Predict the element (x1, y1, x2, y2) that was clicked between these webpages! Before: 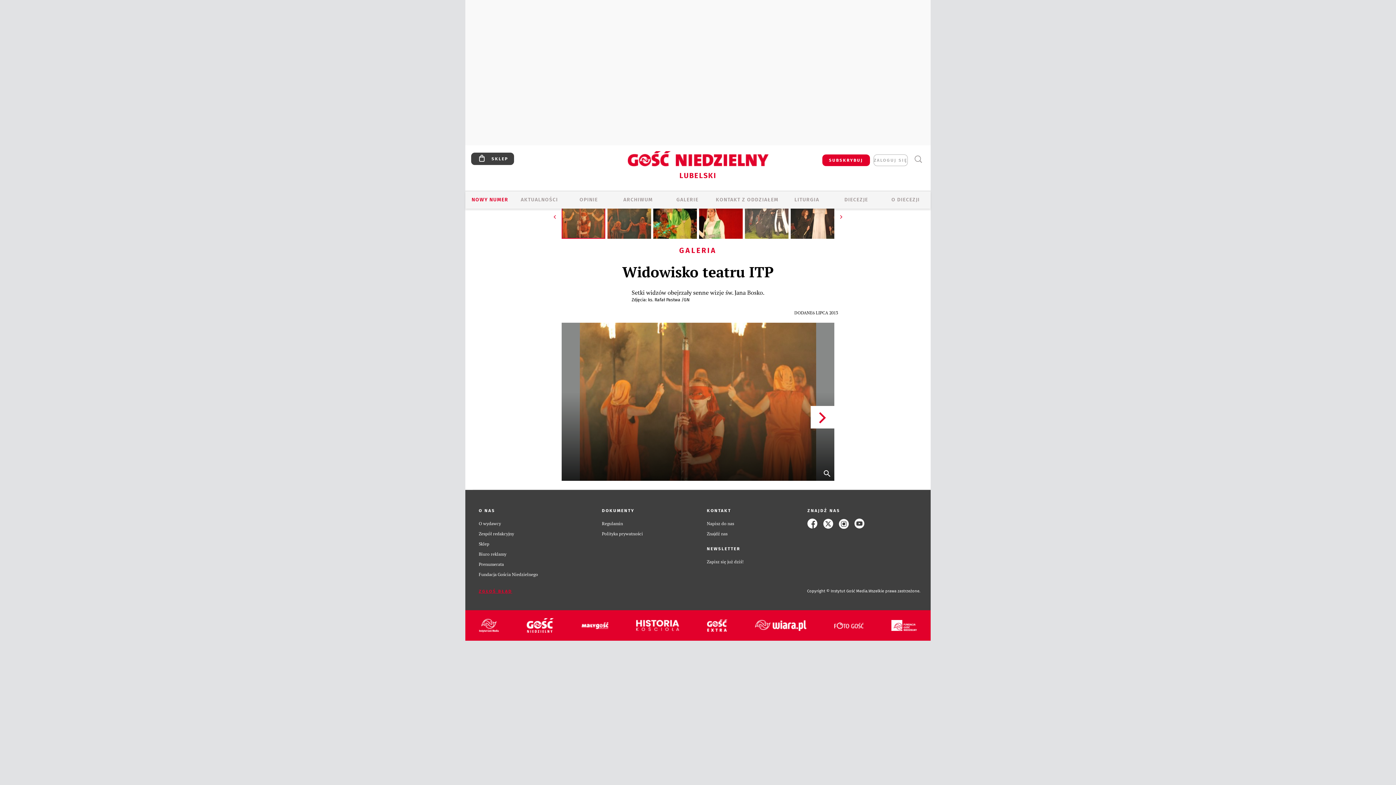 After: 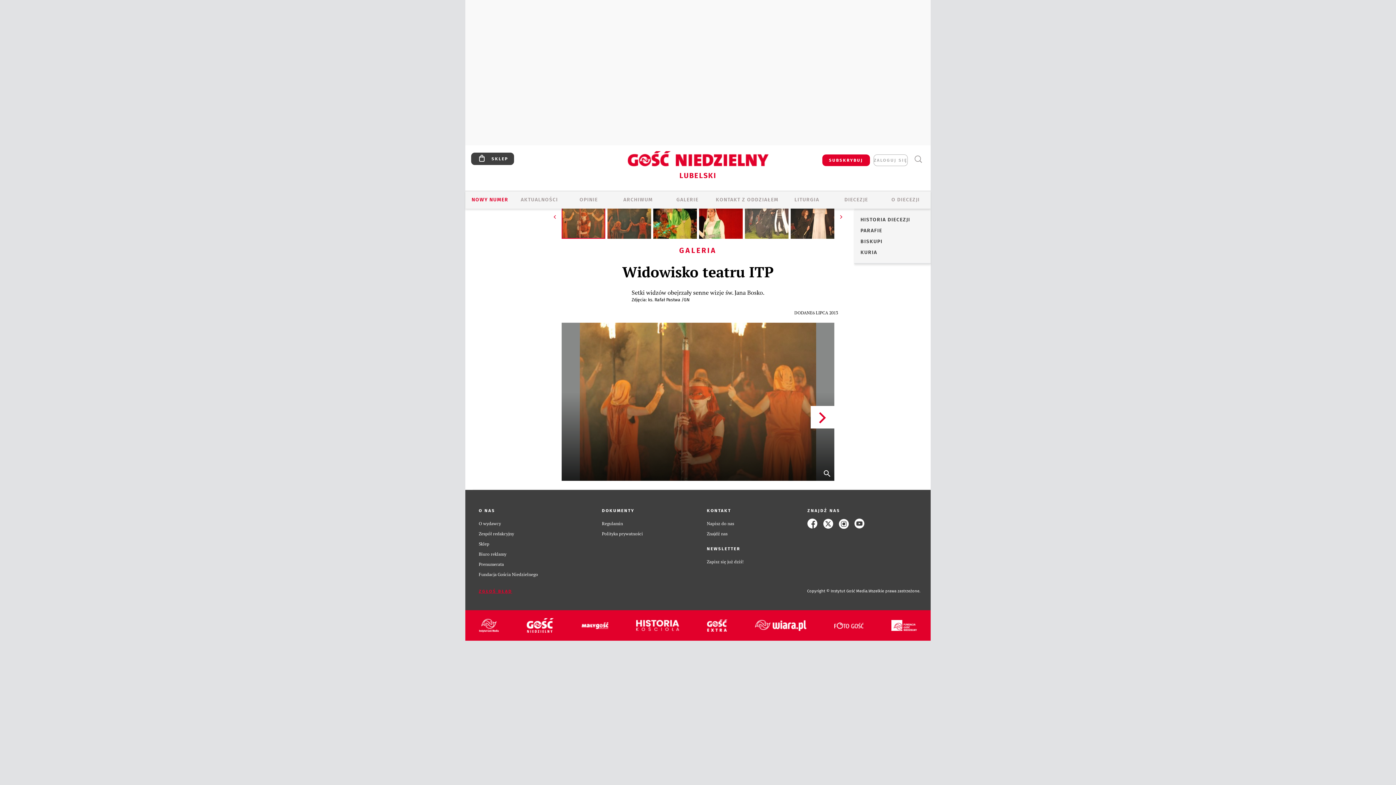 Action: bbox: (881, 196, 930, 204) label: O DIECEZJI